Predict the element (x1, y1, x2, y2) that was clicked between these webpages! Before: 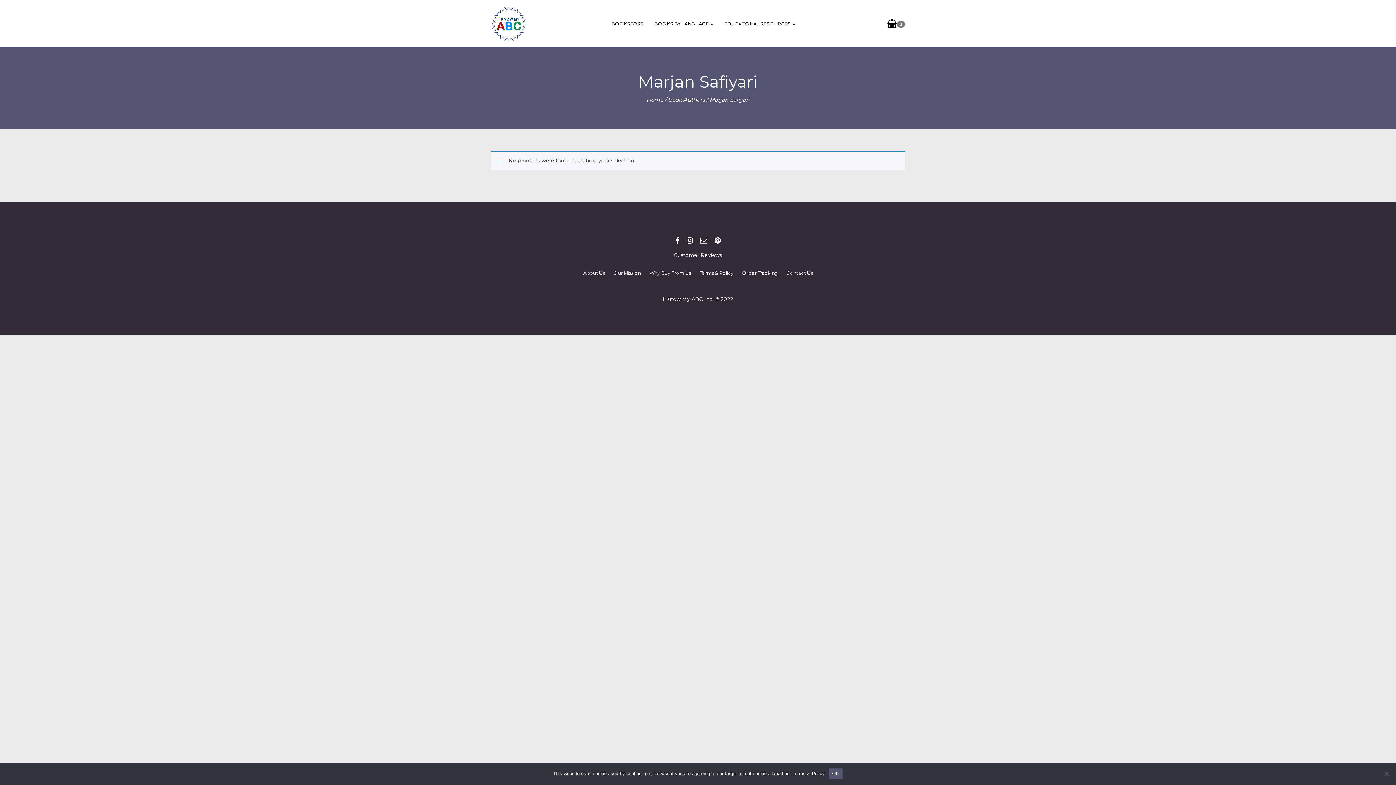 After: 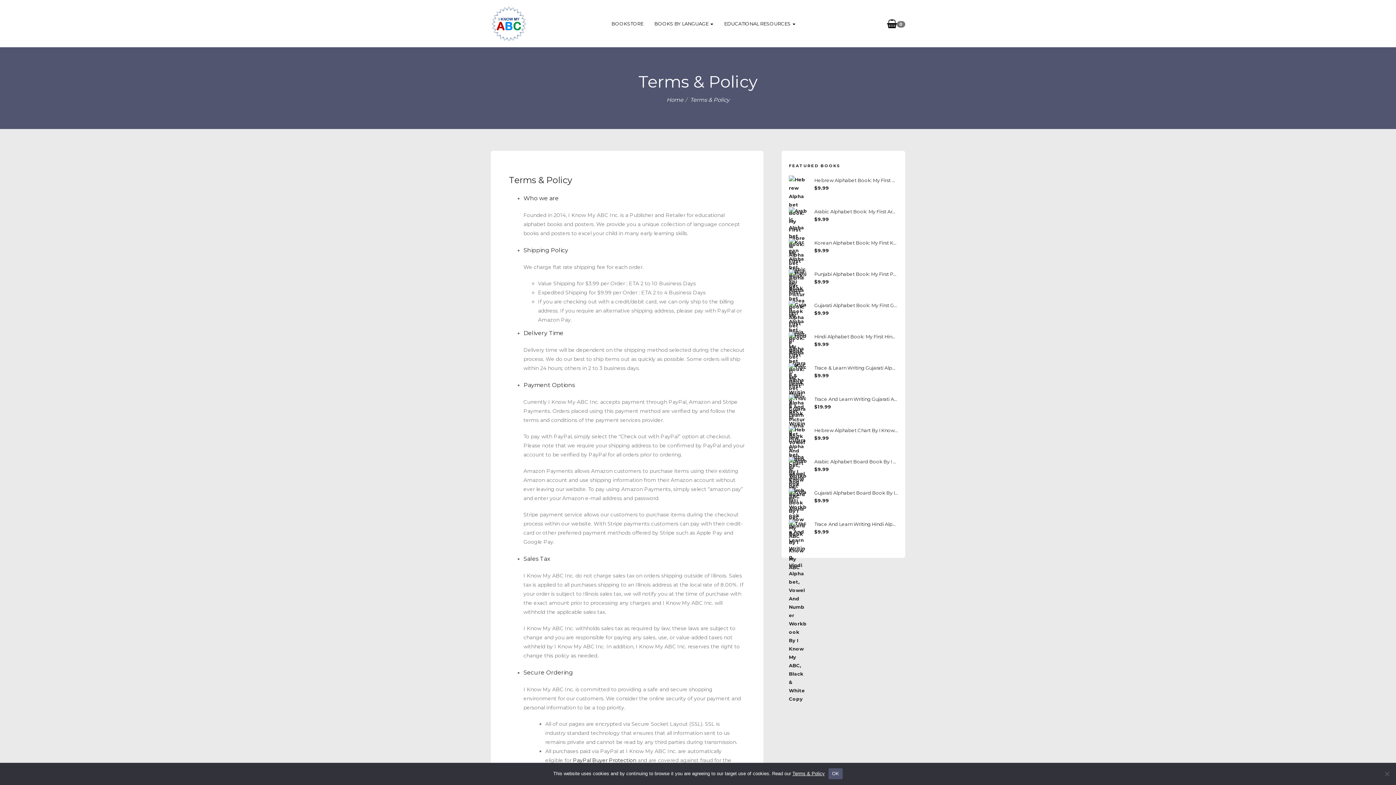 Action: bbox: (698, 261, 735, 285) label: Terms & Policy